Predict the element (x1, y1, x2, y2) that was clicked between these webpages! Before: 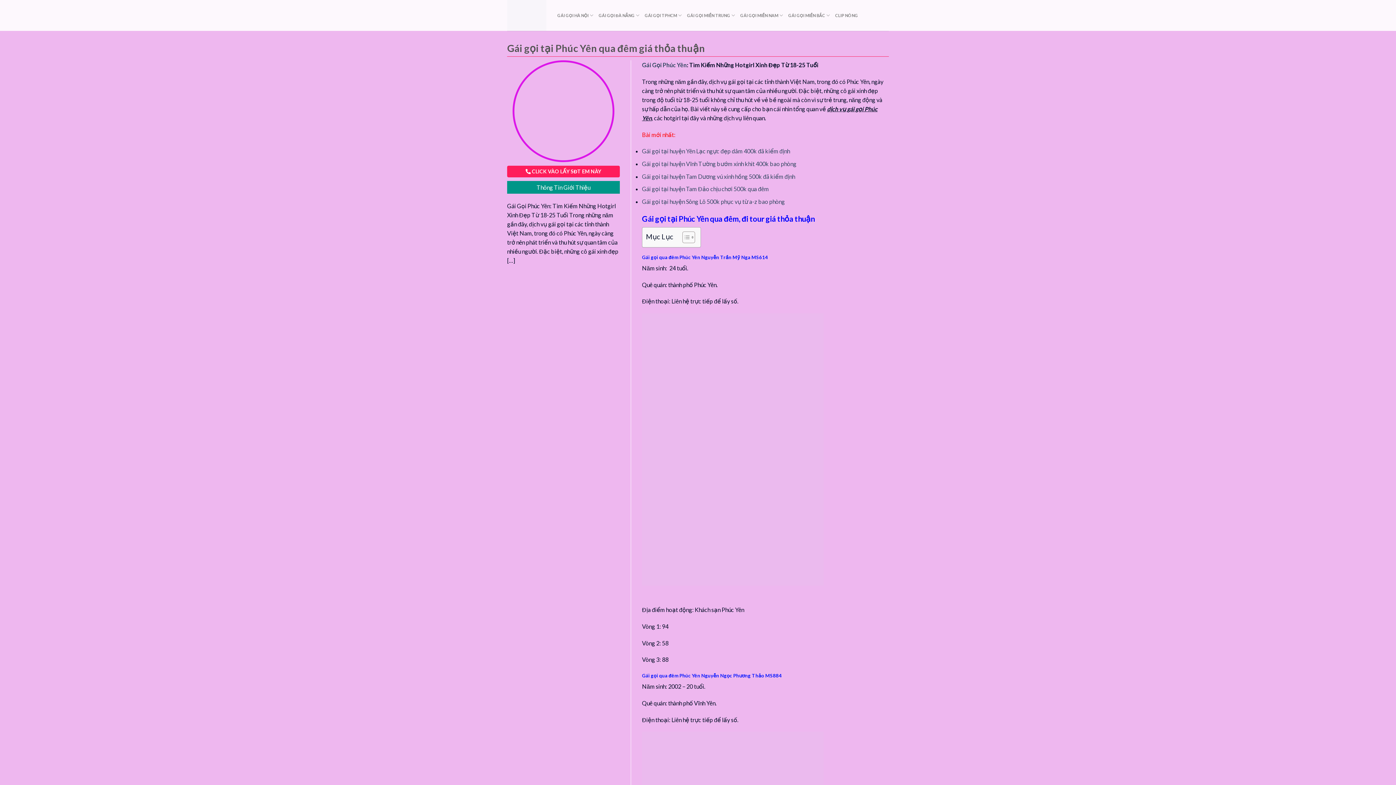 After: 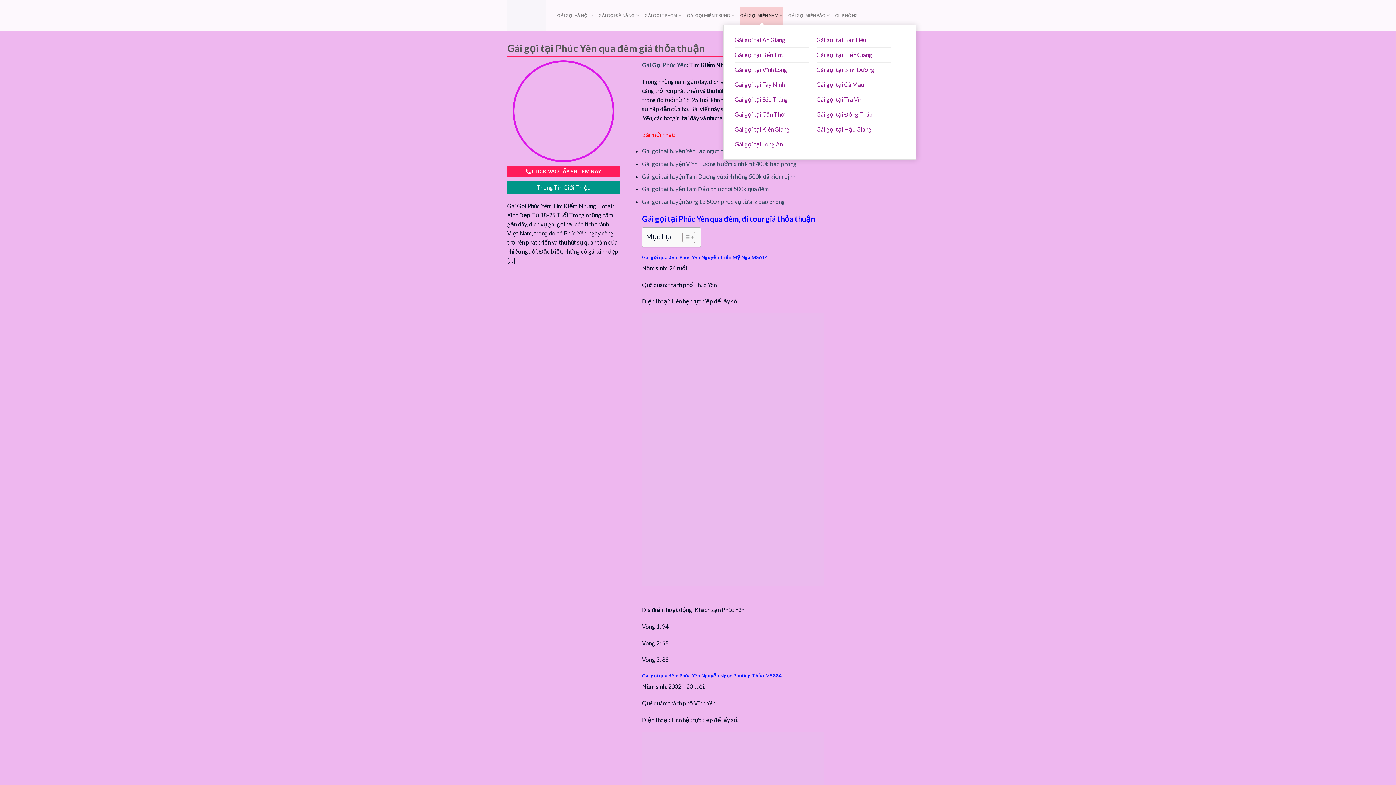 Action: label: GÁI GỌI MIỀN NAM bbox: (740, 6, 783, 24)